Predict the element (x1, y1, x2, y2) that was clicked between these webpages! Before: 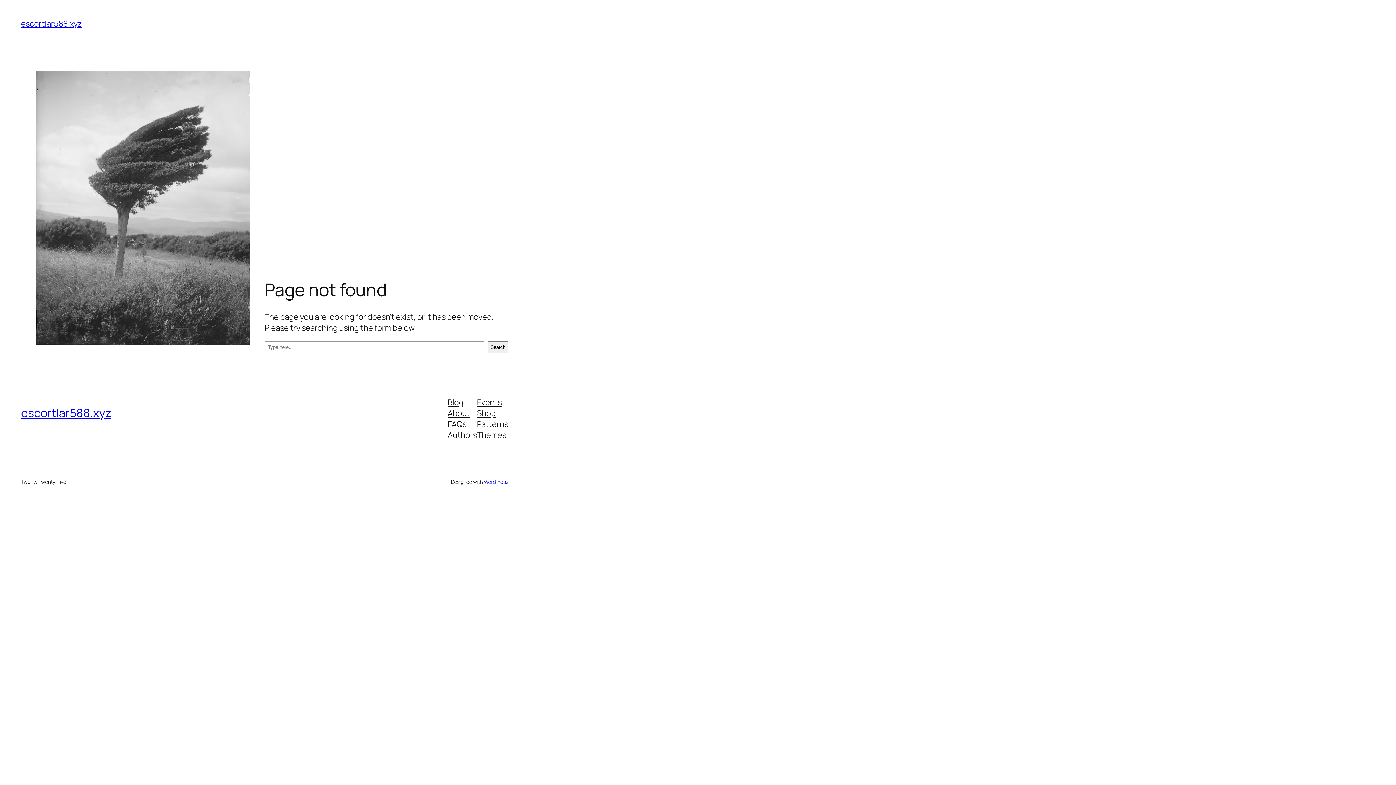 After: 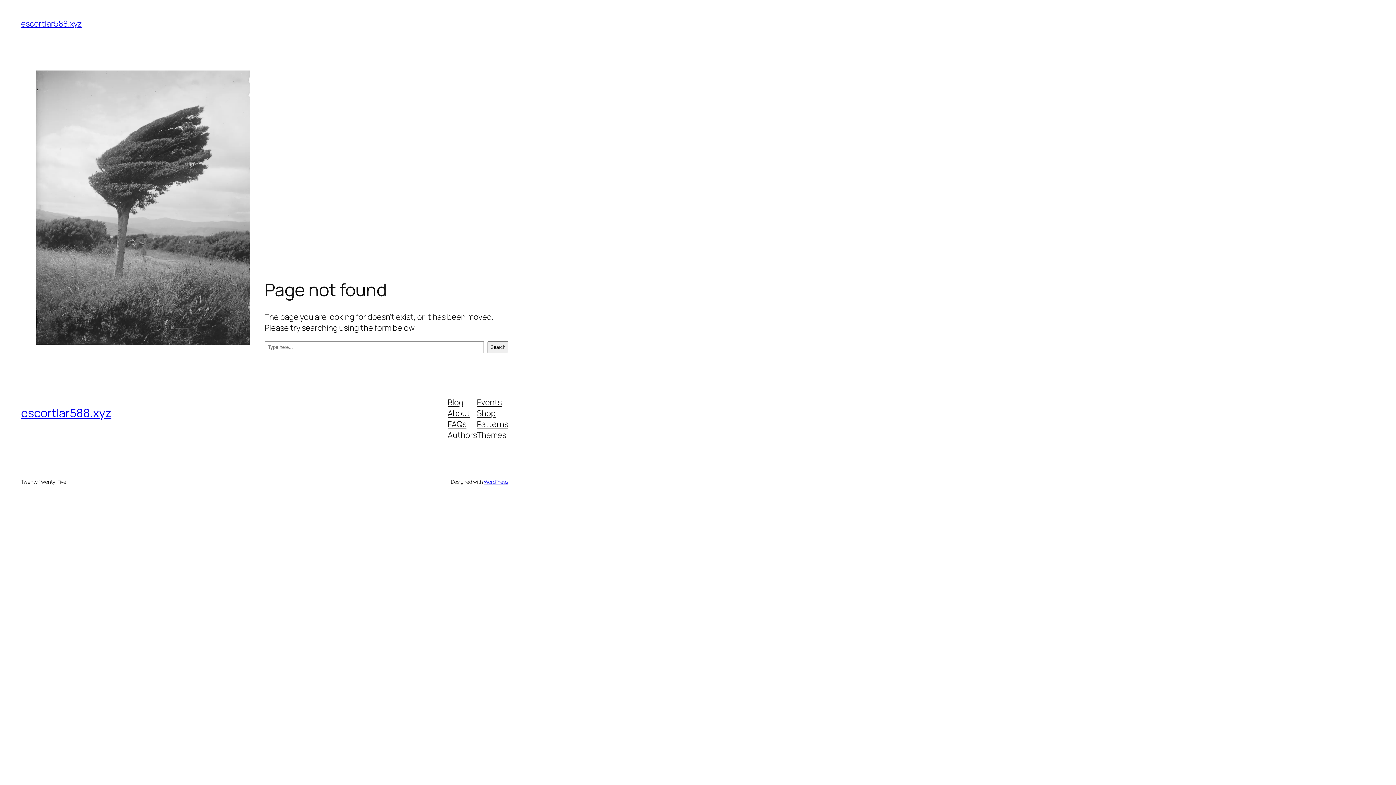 Action: bbox: (477, 407, 495, 418) label: Shop